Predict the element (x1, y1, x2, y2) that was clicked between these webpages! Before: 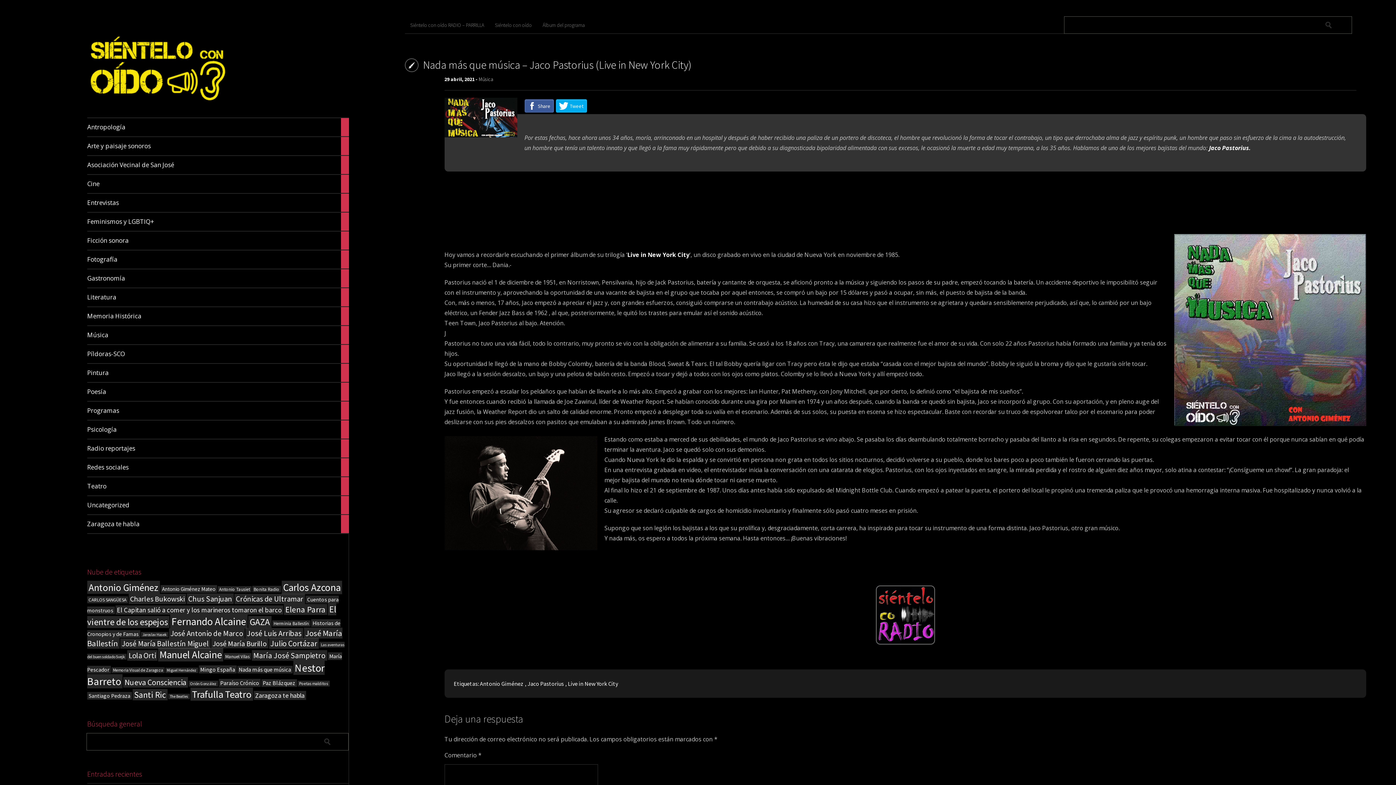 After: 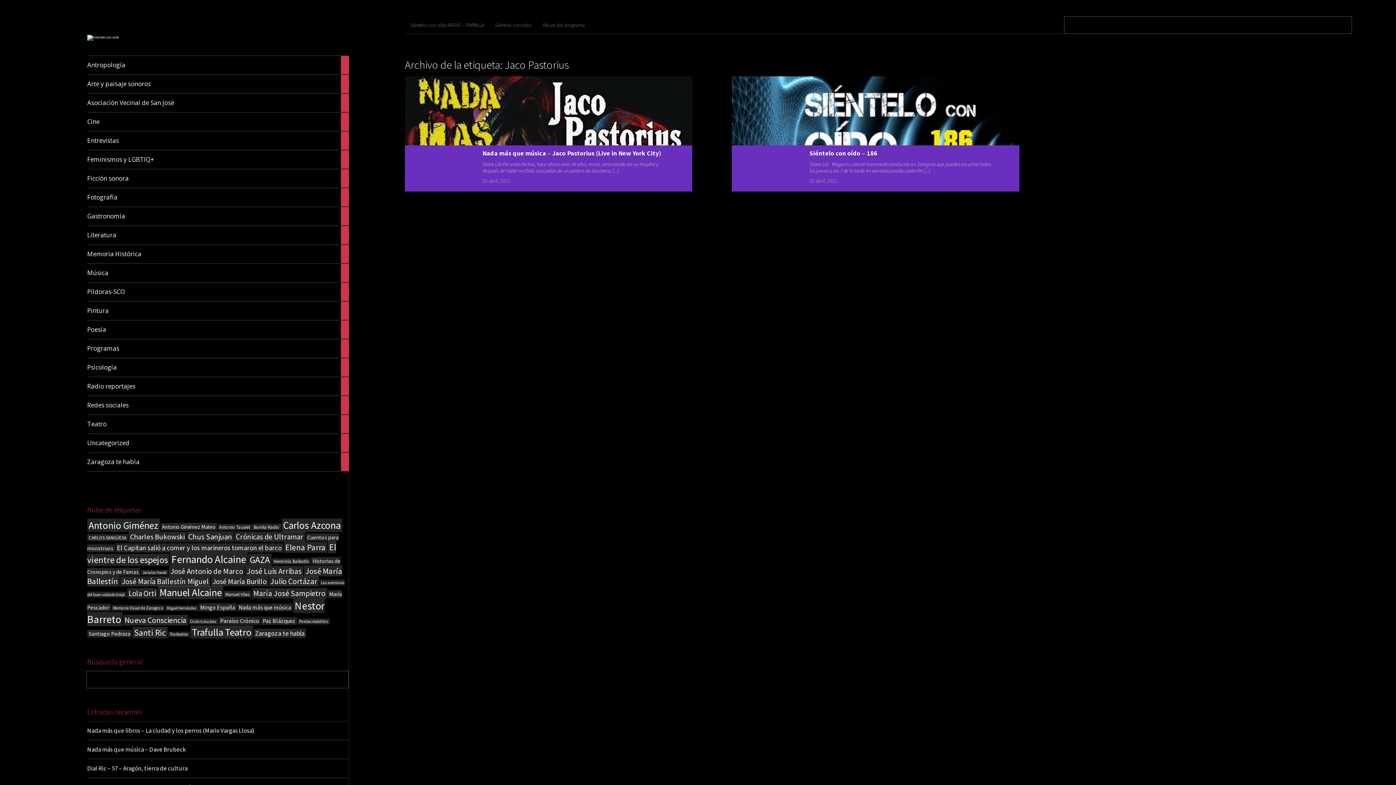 Action: label: Jaco Pastorius bbox: (527, 680, 564, 687)